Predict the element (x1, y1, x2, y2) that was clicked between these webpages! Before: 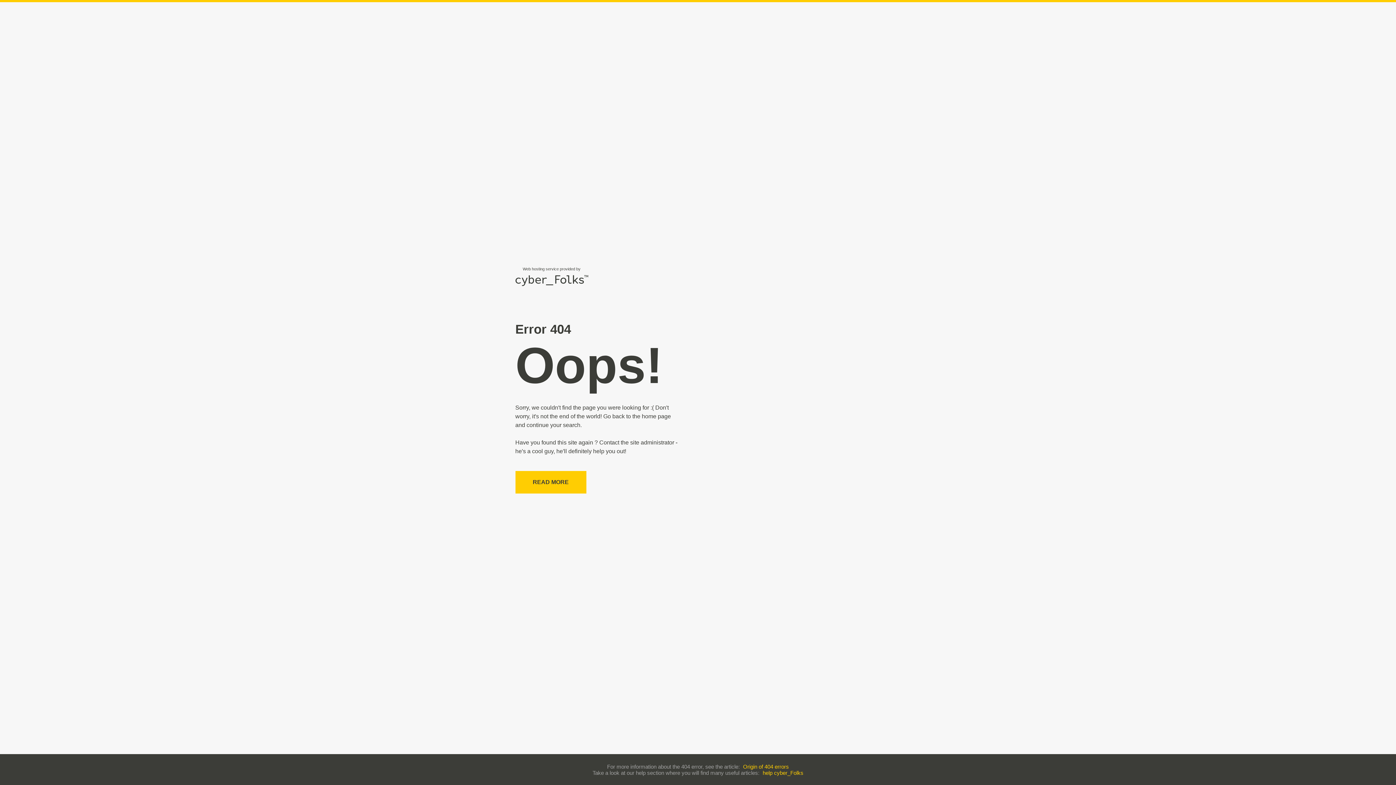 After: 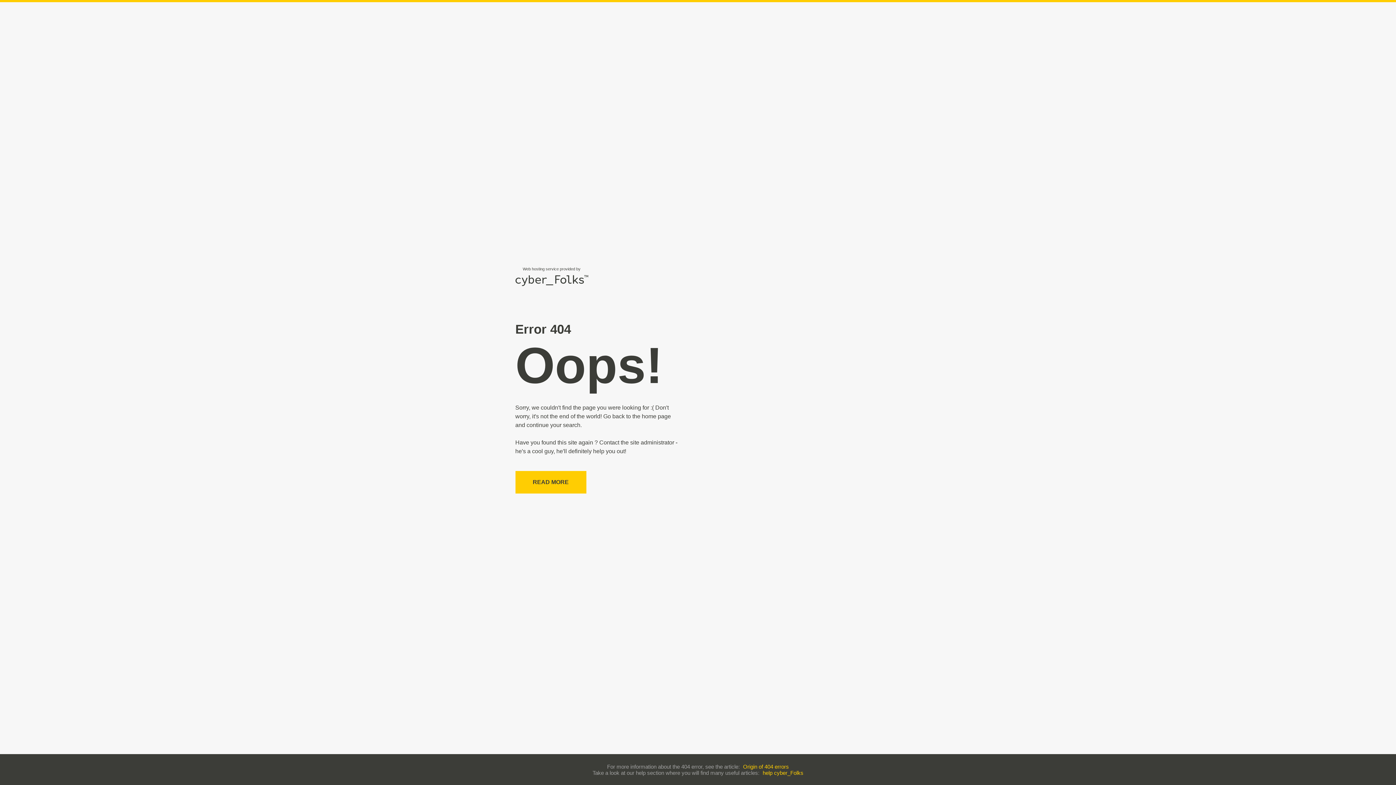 Action: label: help cyber_Folks bbox: (762, 770, 803, 776)